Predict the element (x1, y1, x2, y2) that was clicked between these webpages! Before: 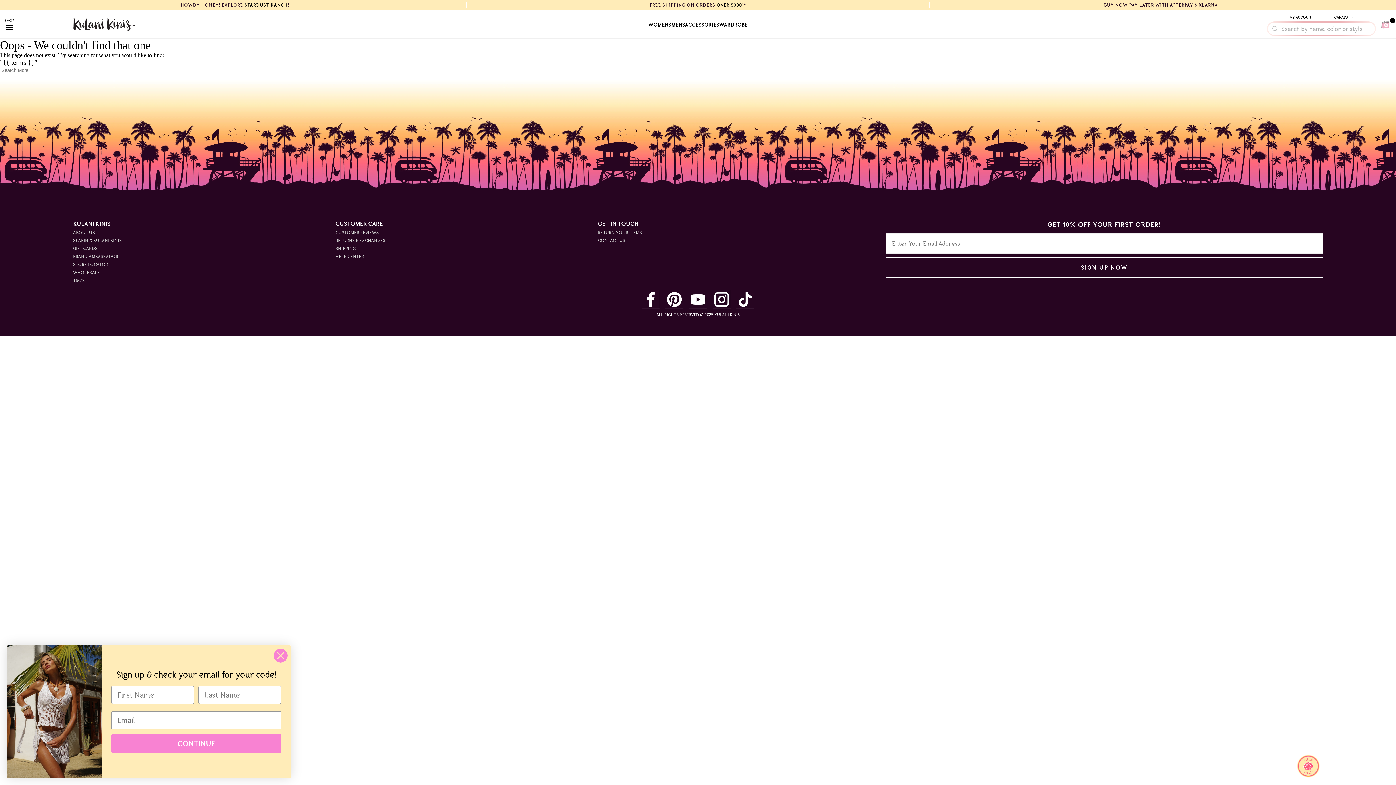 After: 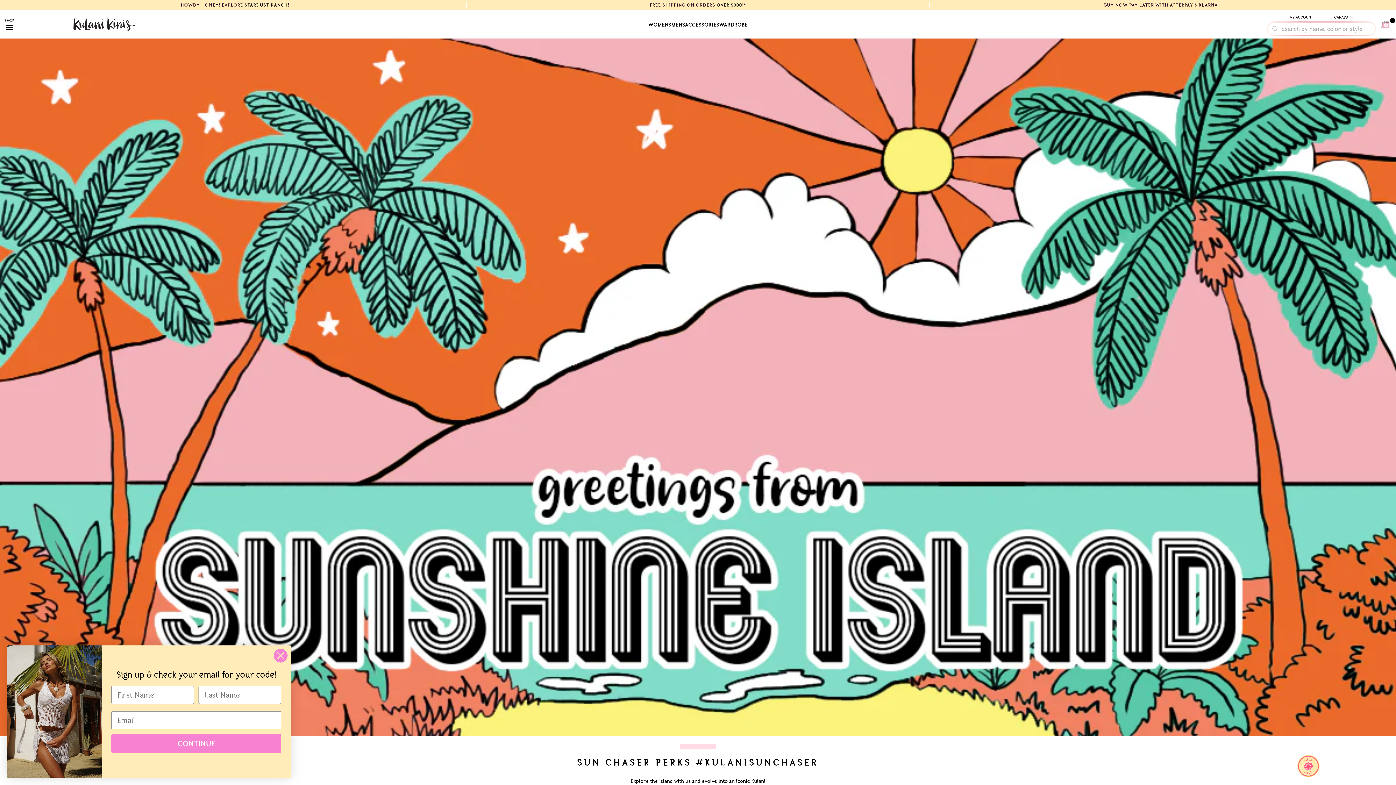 Action: label: BRAND AMBASSADOR bbox: (73, 253, 118, 259)